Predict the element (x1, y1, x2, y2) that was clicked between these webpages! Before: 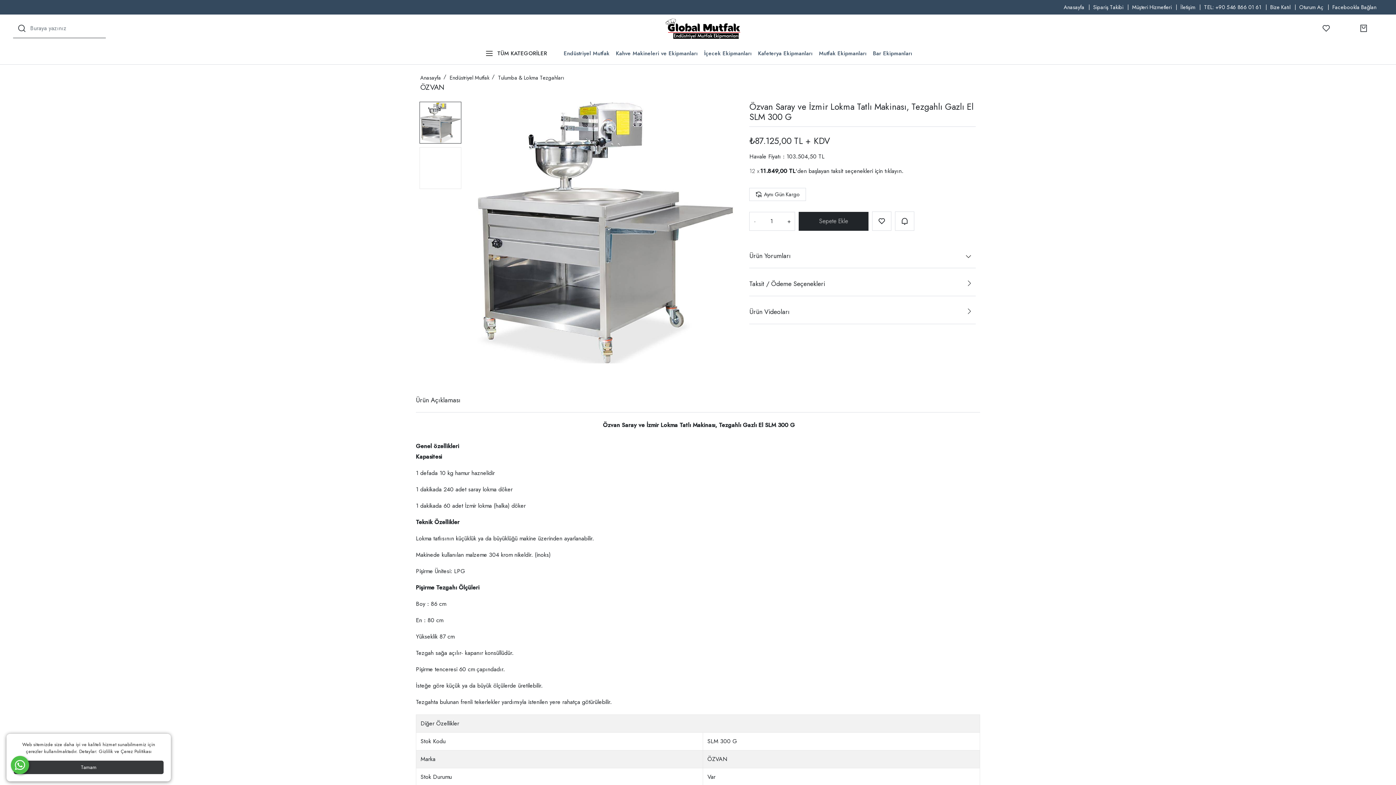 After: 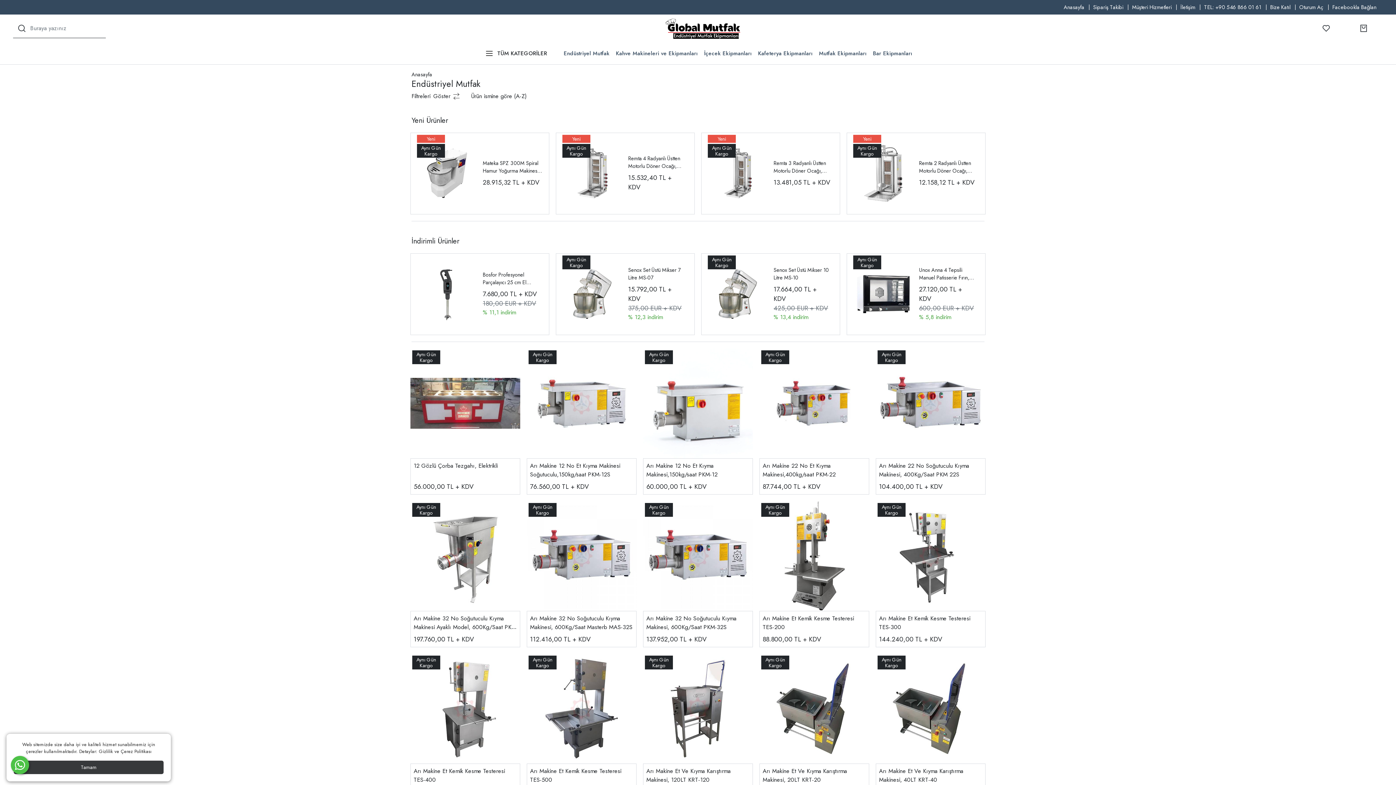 Action: bbox: (449, 73, 489, 81) label: Endüstriyel Mutfak